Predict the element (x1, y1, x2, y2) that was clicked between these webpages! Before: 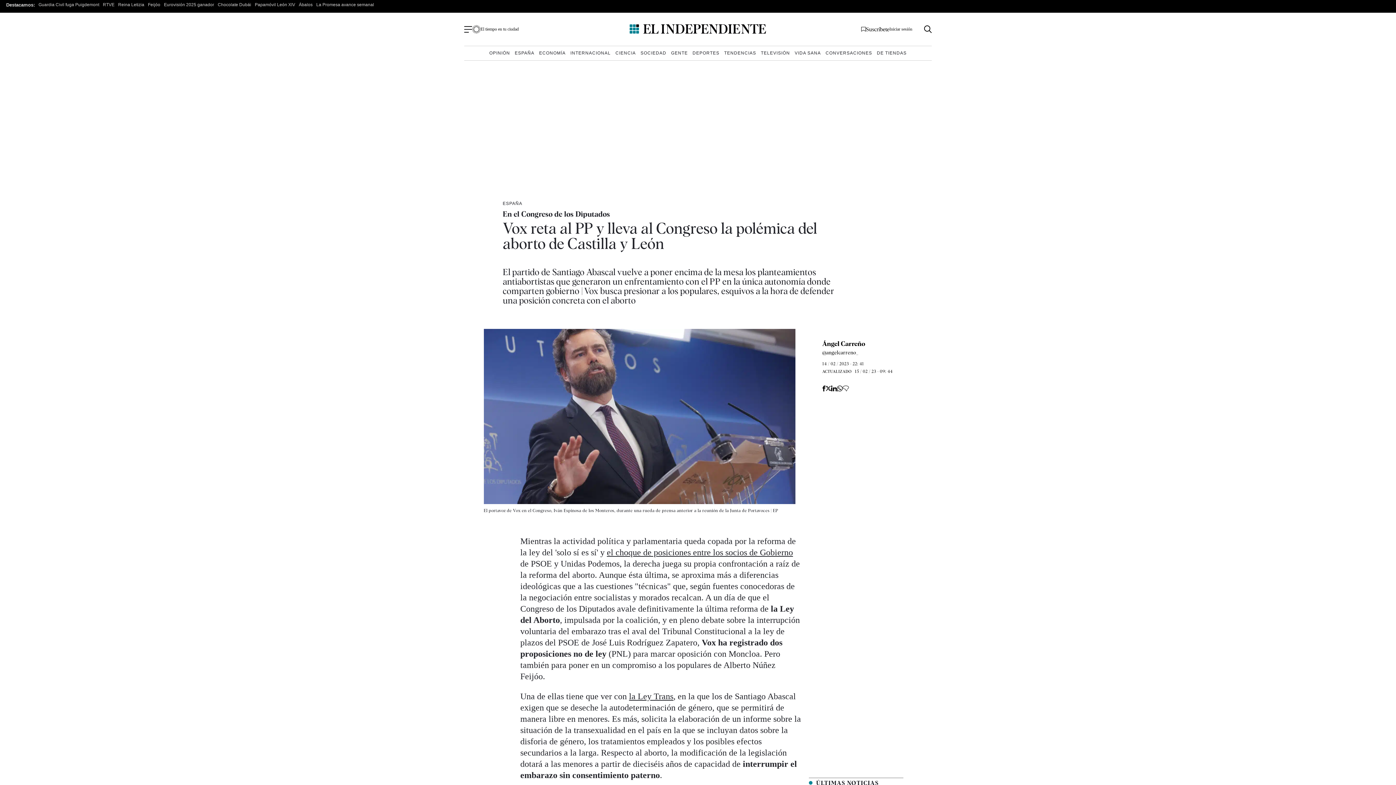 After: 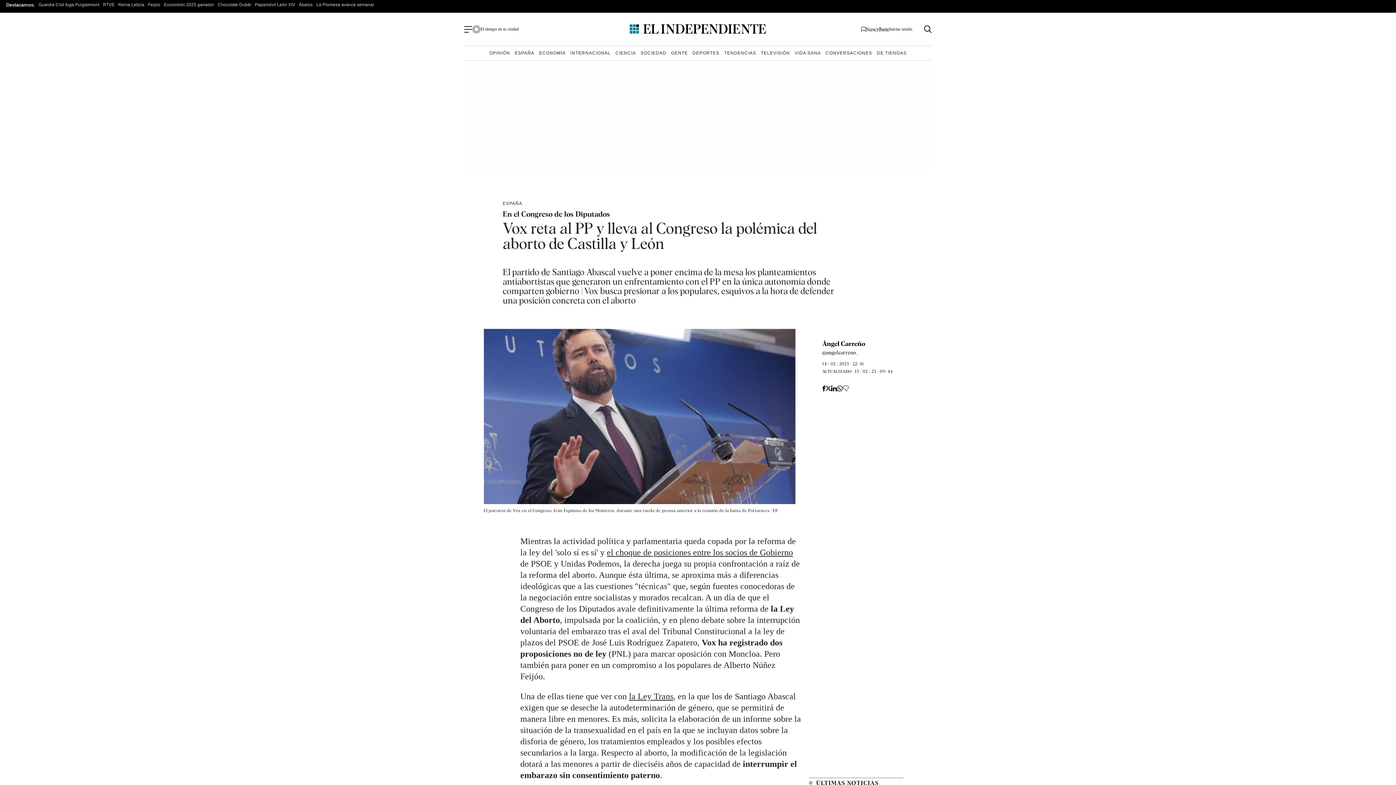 Action: bbox: (629, 692, 673, 701) label: la Ley Trans